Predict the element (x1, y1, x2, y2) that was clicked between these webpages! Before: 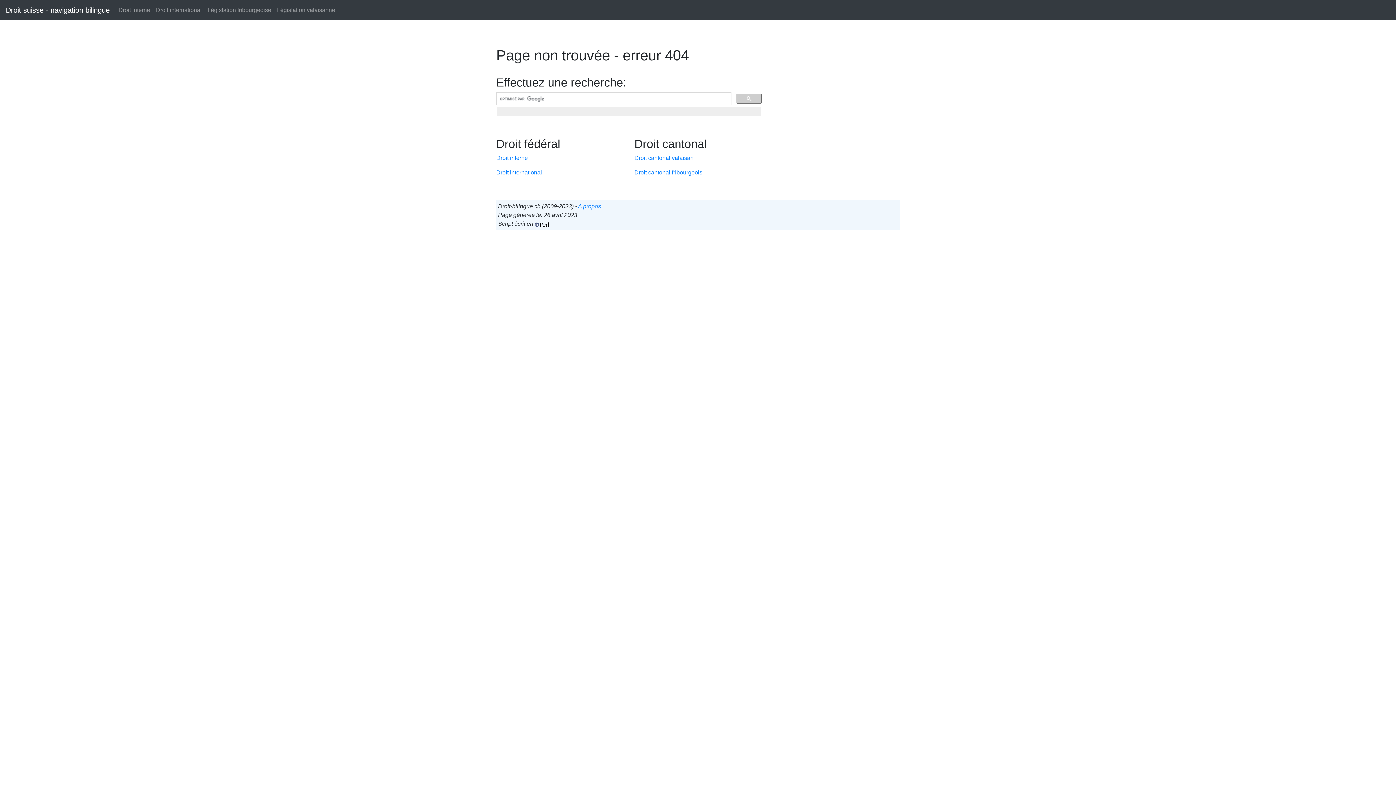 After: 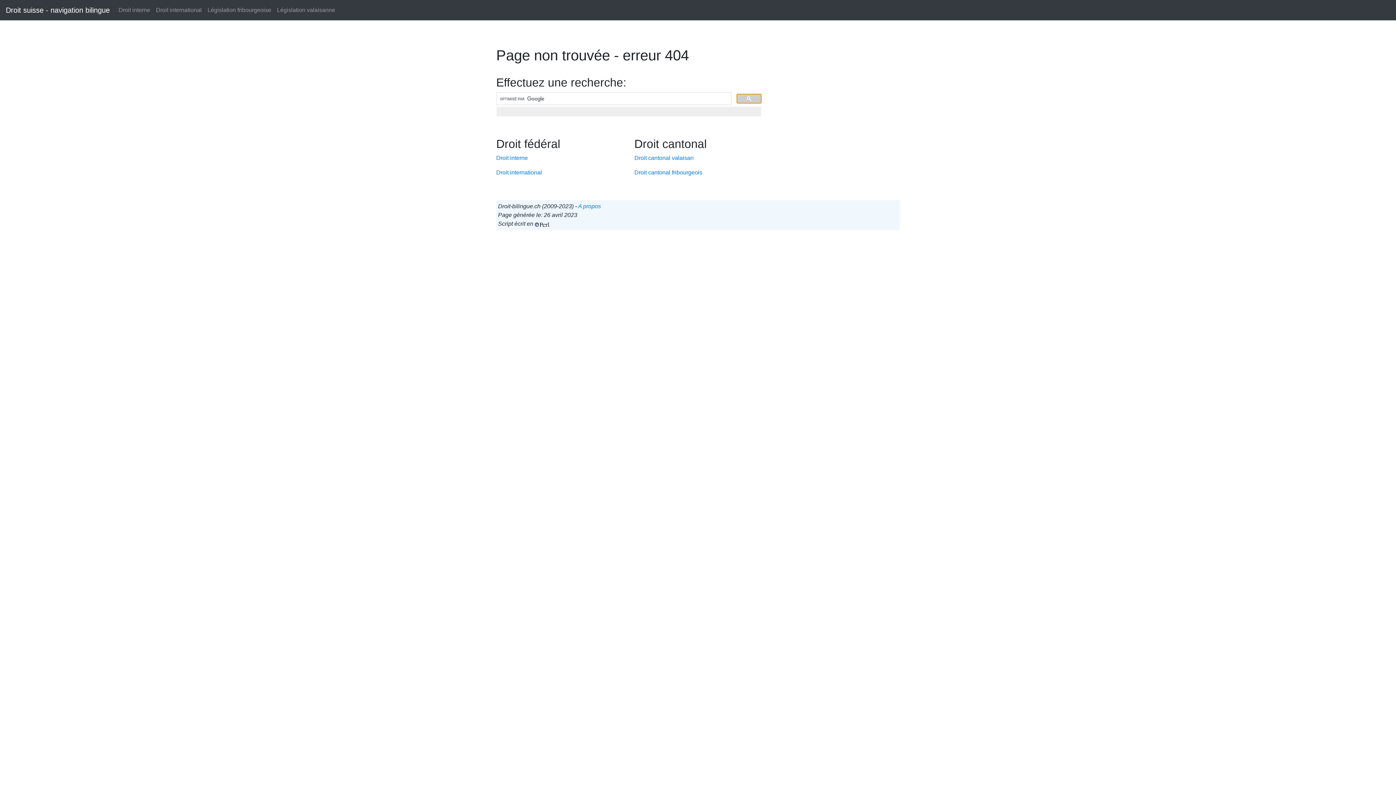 Action: bbox: (736, 93, 761, 103)